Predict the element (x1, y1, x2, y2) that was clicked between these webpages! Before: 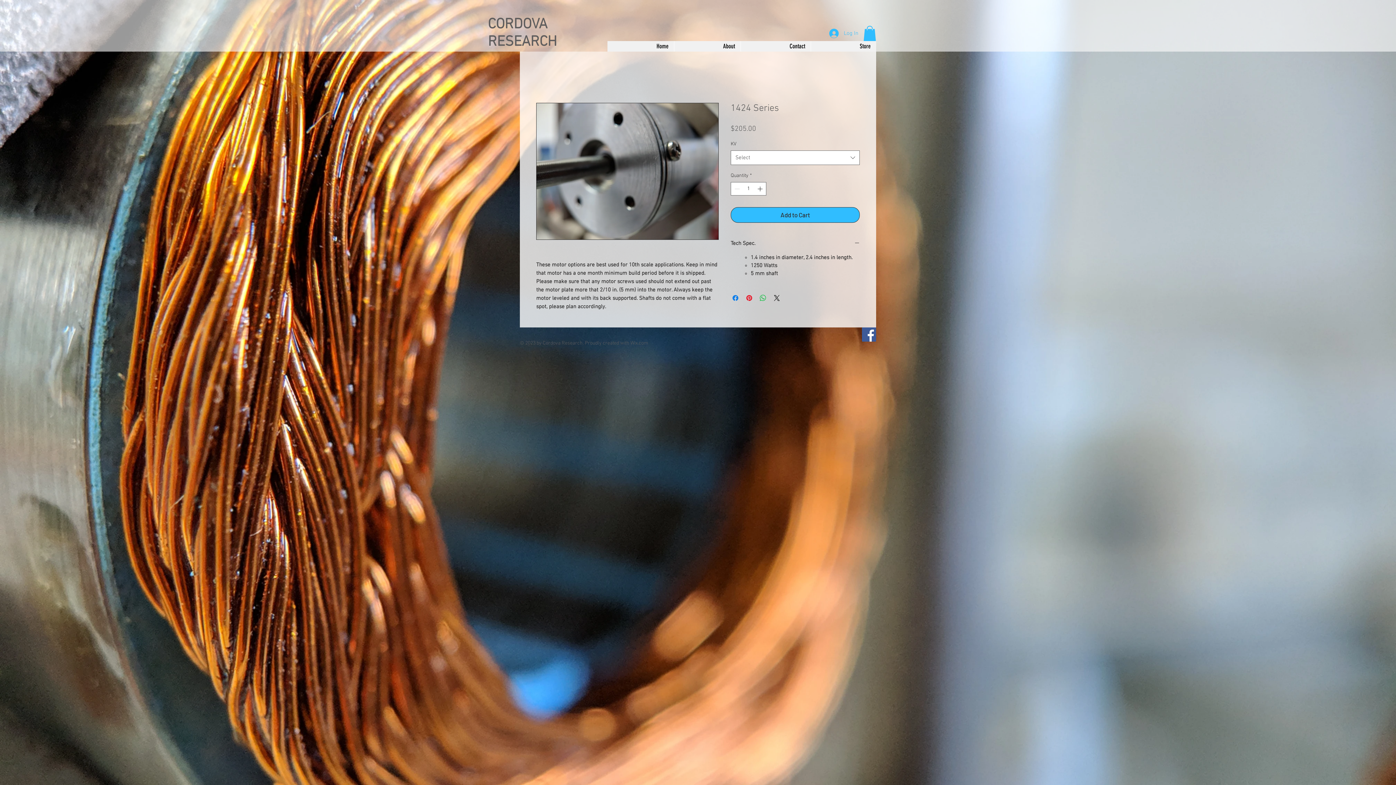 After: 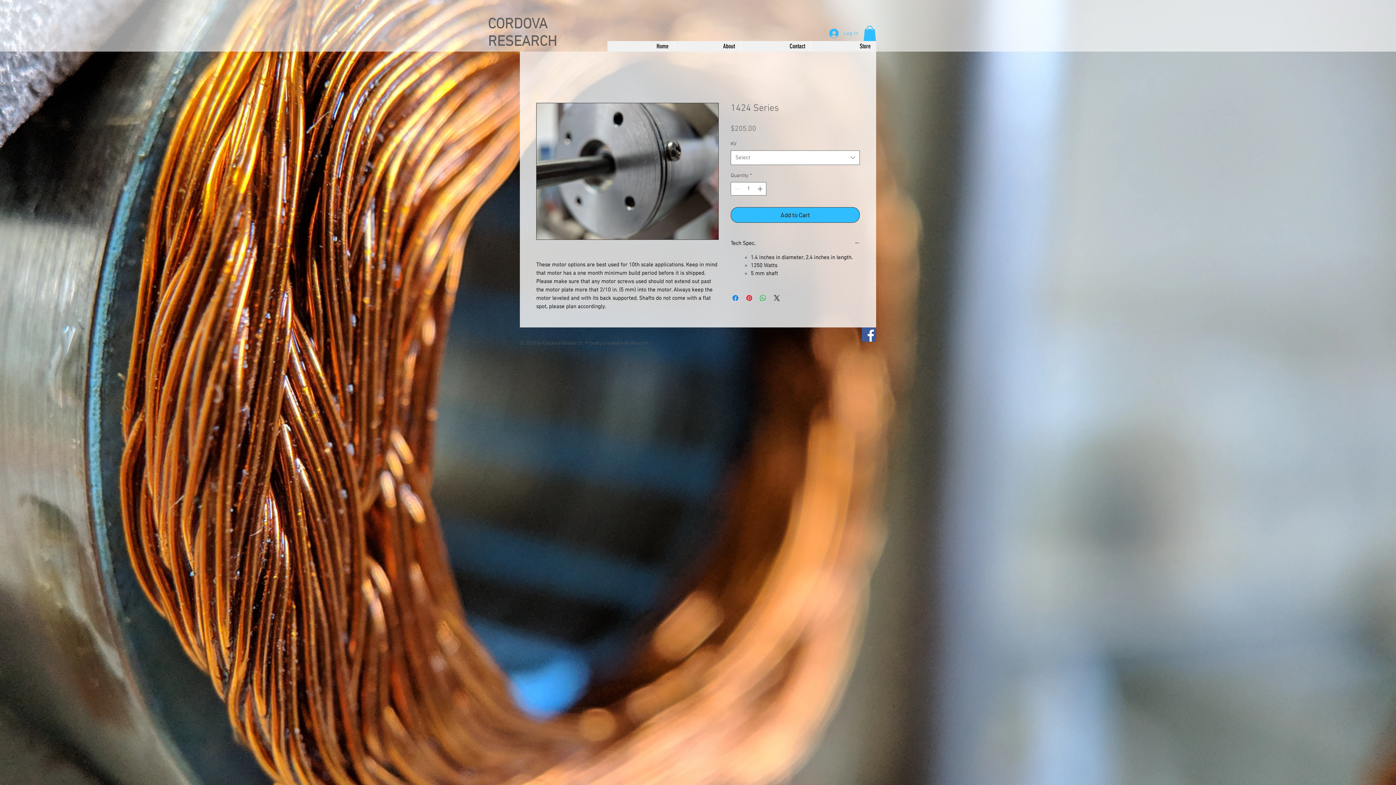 Action: label: Facebook Social Icon bbox: (862, 327, 876, 341)